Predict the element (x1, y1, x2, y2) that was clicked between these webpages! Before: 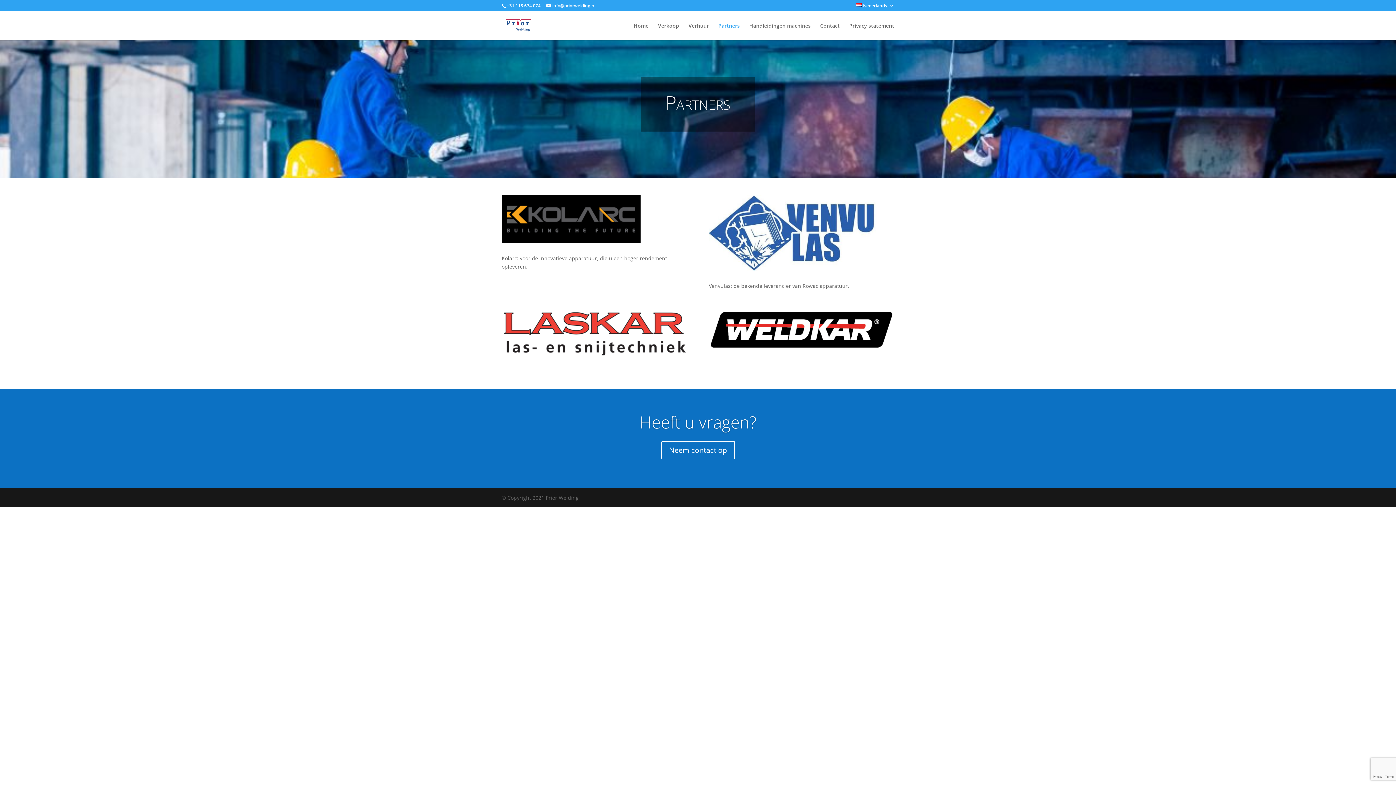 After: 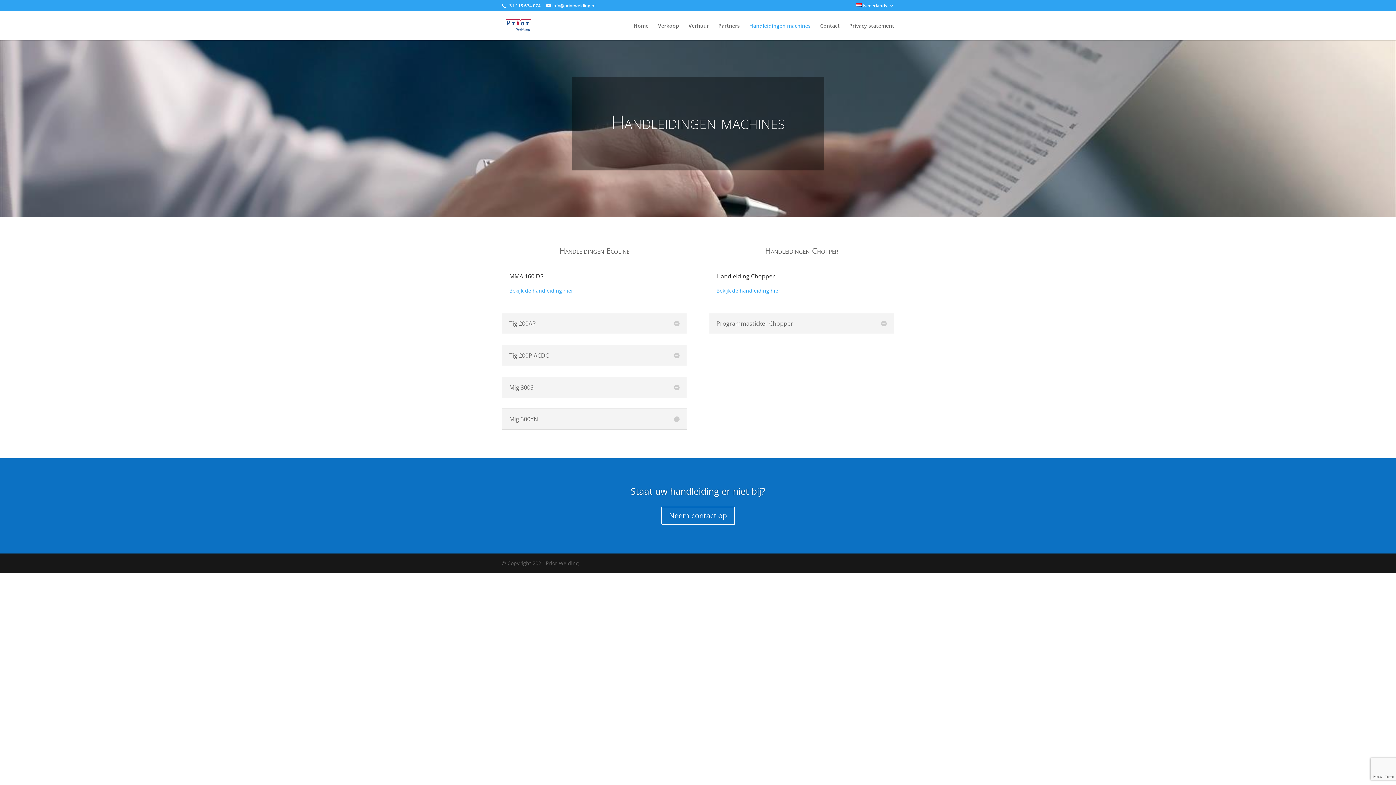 Action: bbox: (749, 23, 810, 40) label: Handleidingen machines